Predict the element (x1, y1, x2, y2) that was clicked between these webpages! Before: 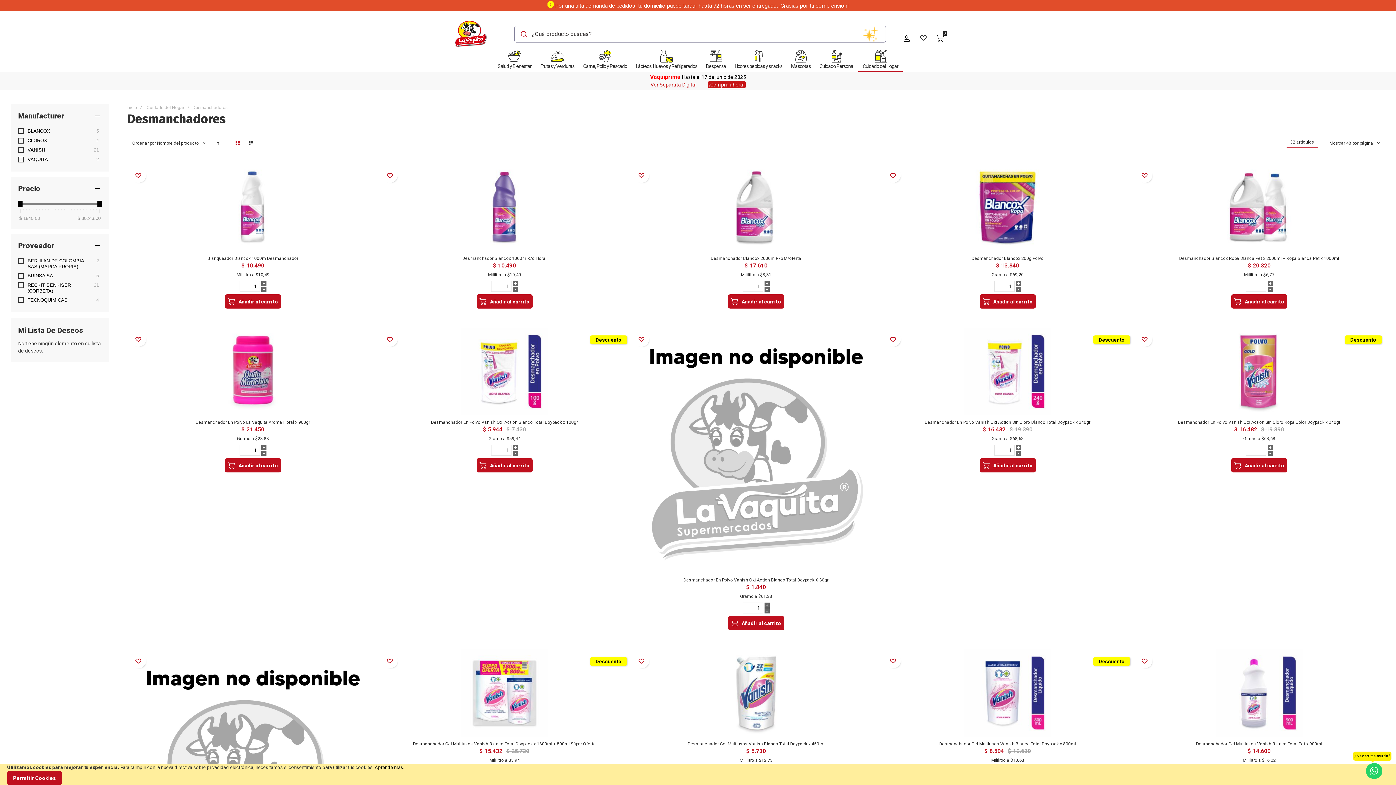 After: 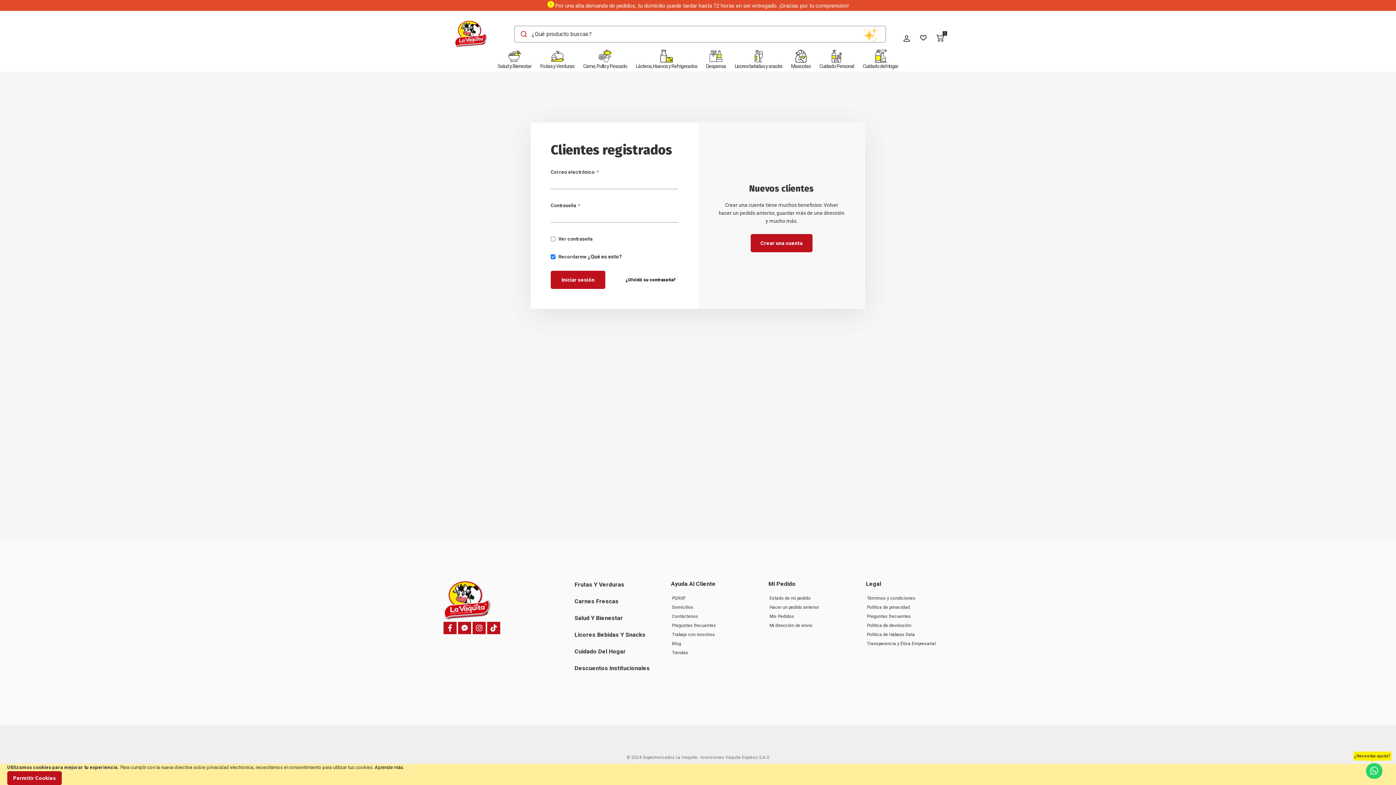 Action: bbox: (382, 653, 397, 668) label: Añadir a la Lista de Deseos